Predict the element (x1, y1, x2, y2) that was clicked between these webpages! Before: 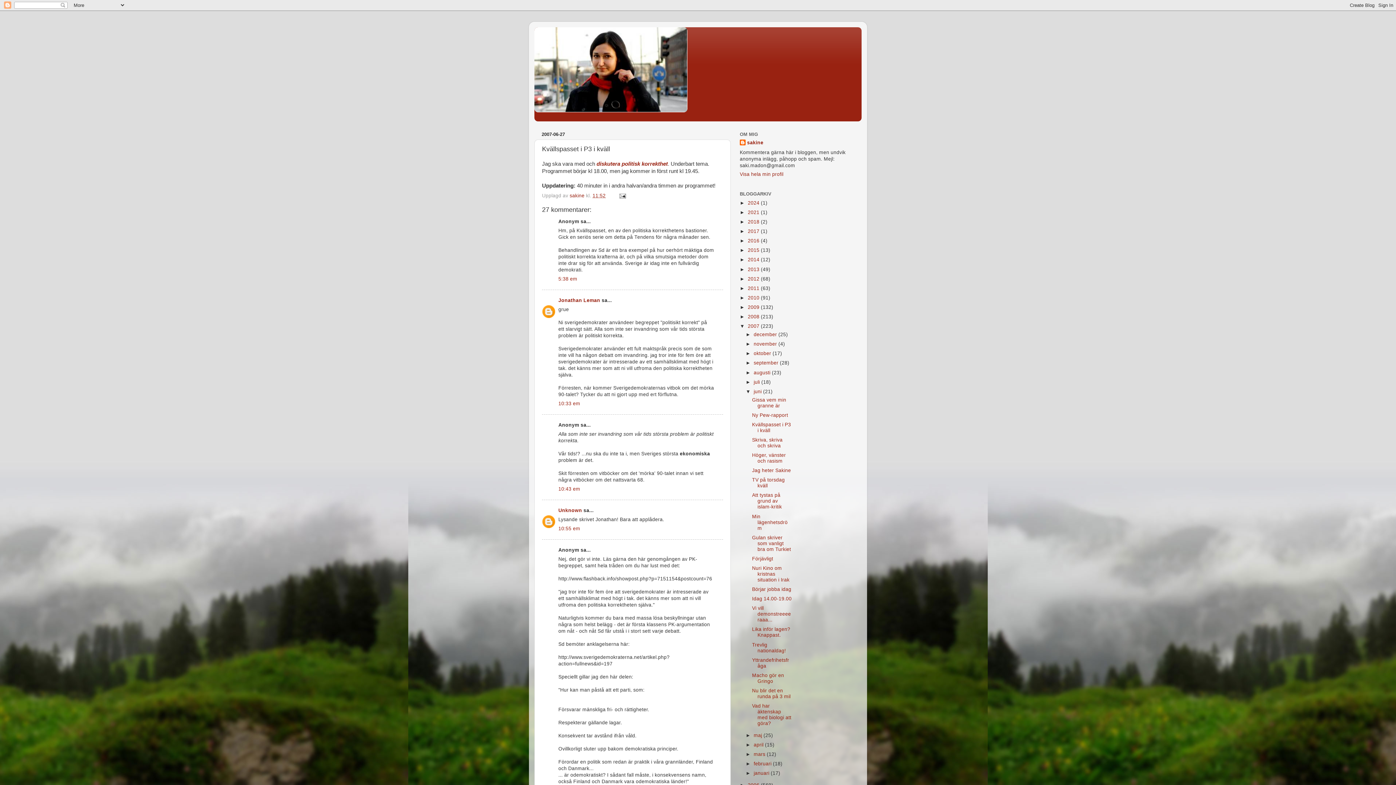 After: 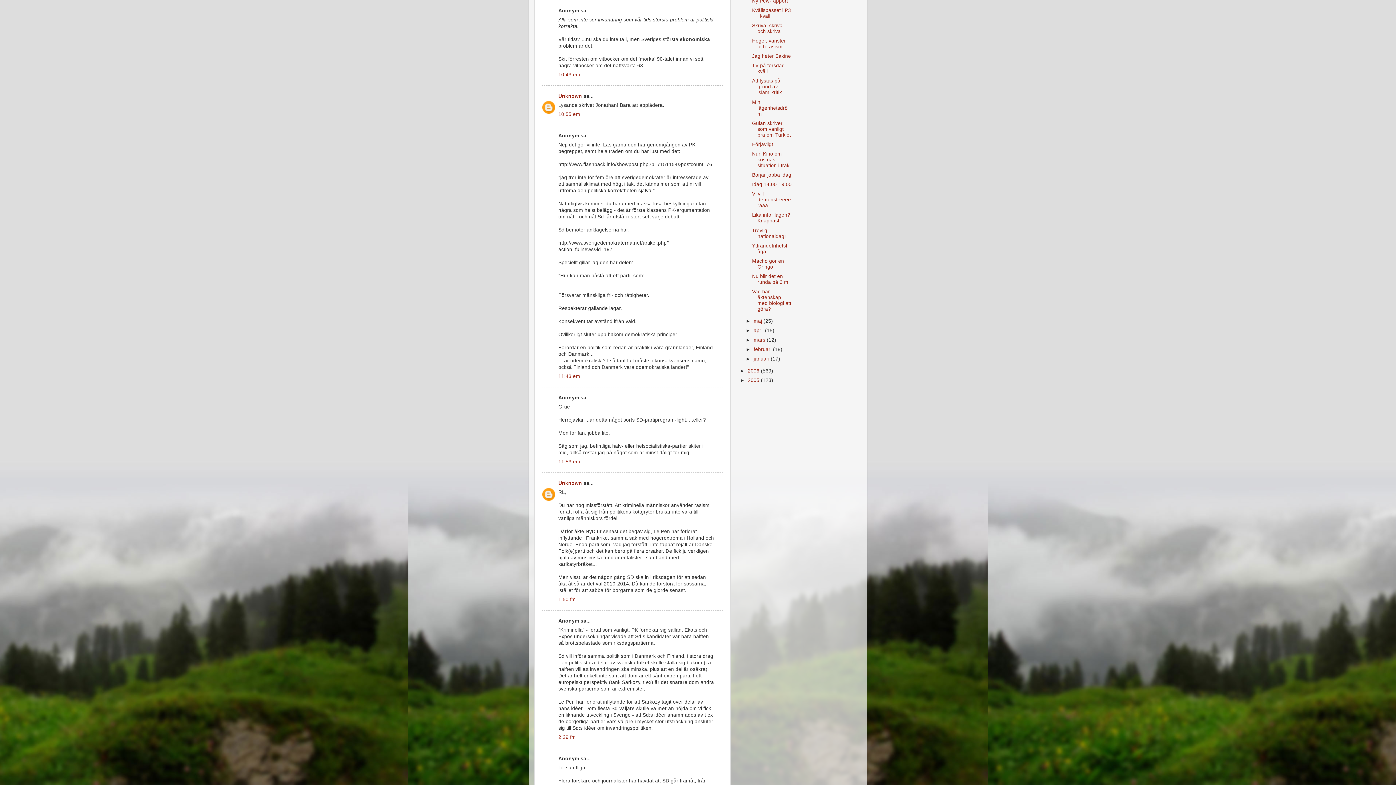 Action: bbox: (558, 486, 580, 491) label: 10:43 em